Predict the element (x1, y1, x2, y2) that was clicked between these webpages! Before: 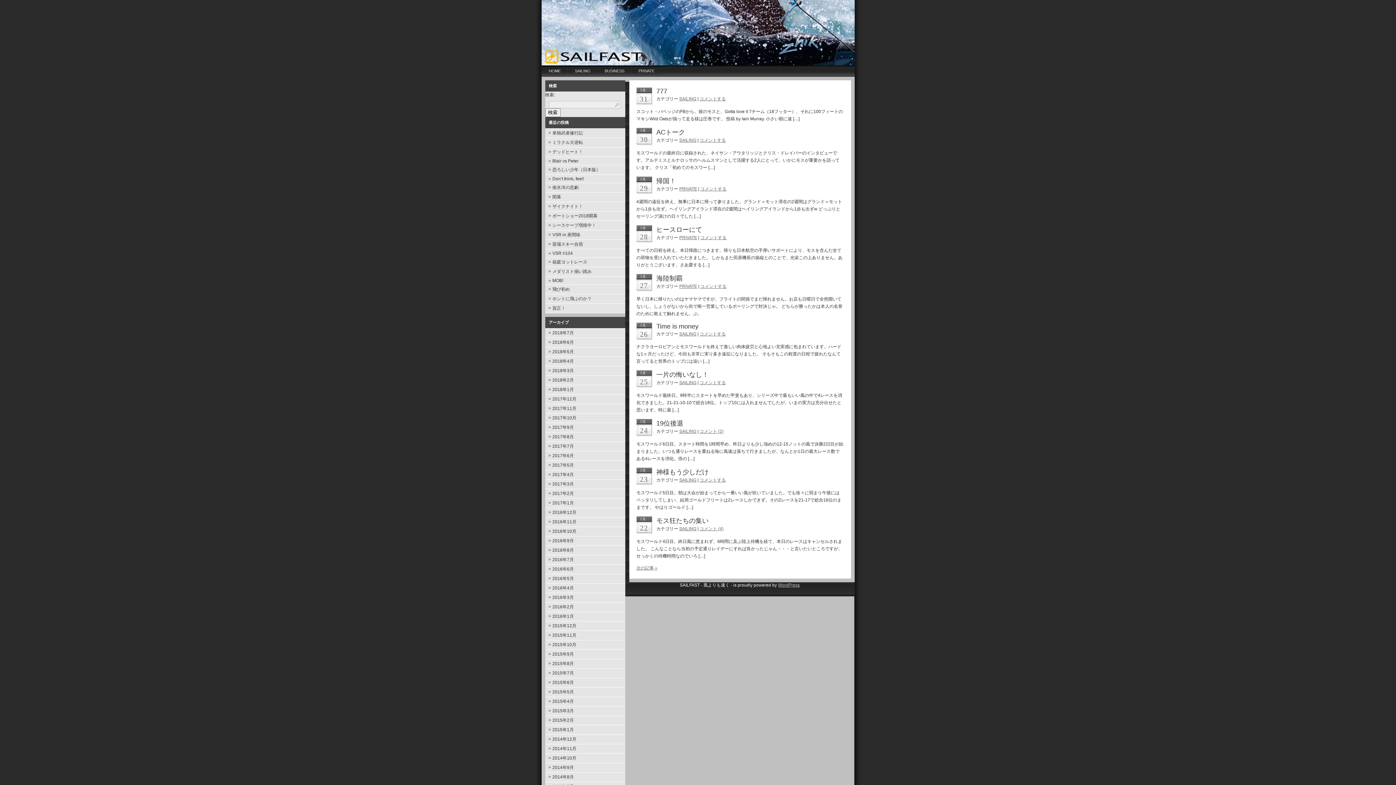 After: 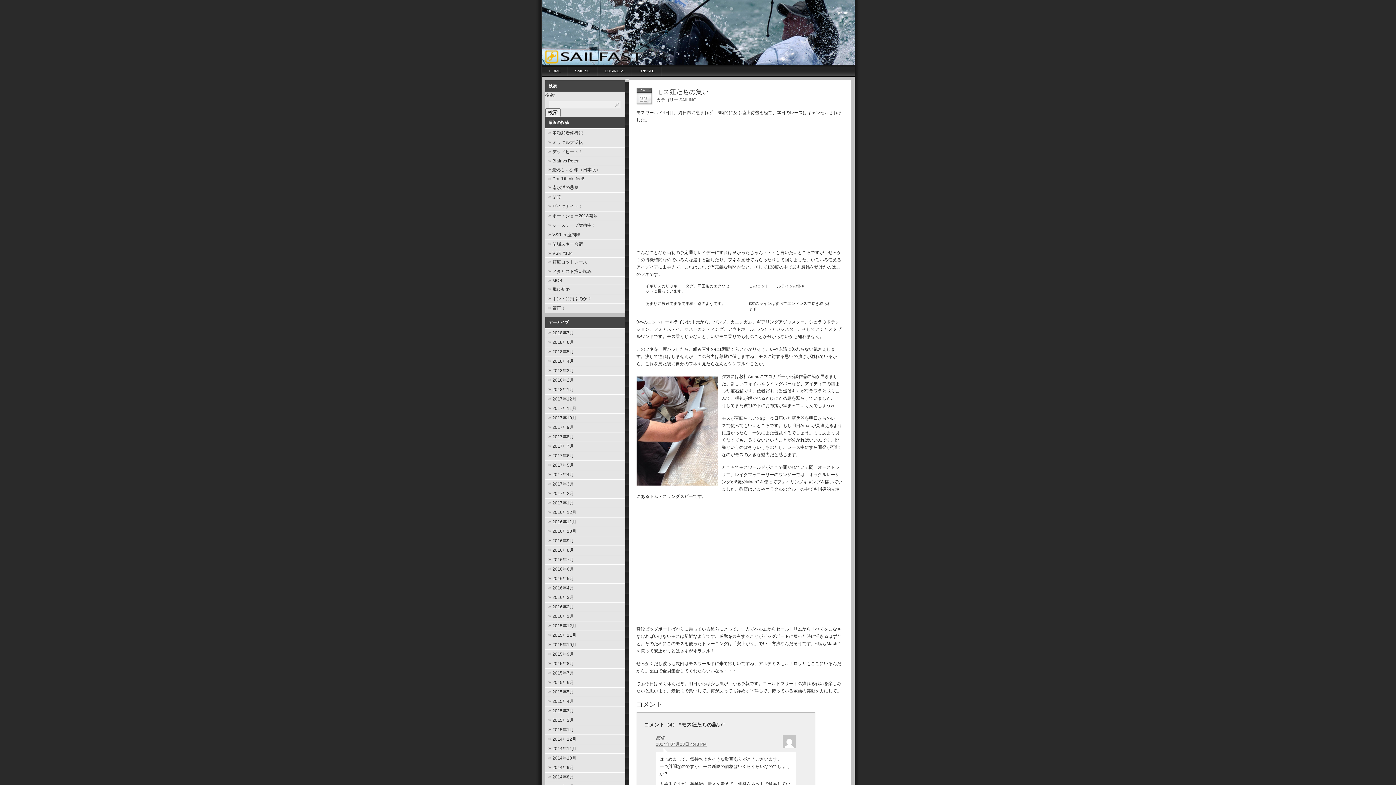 Action: label: モス狂たちの集い bbox: (656, 517, 708, 524)